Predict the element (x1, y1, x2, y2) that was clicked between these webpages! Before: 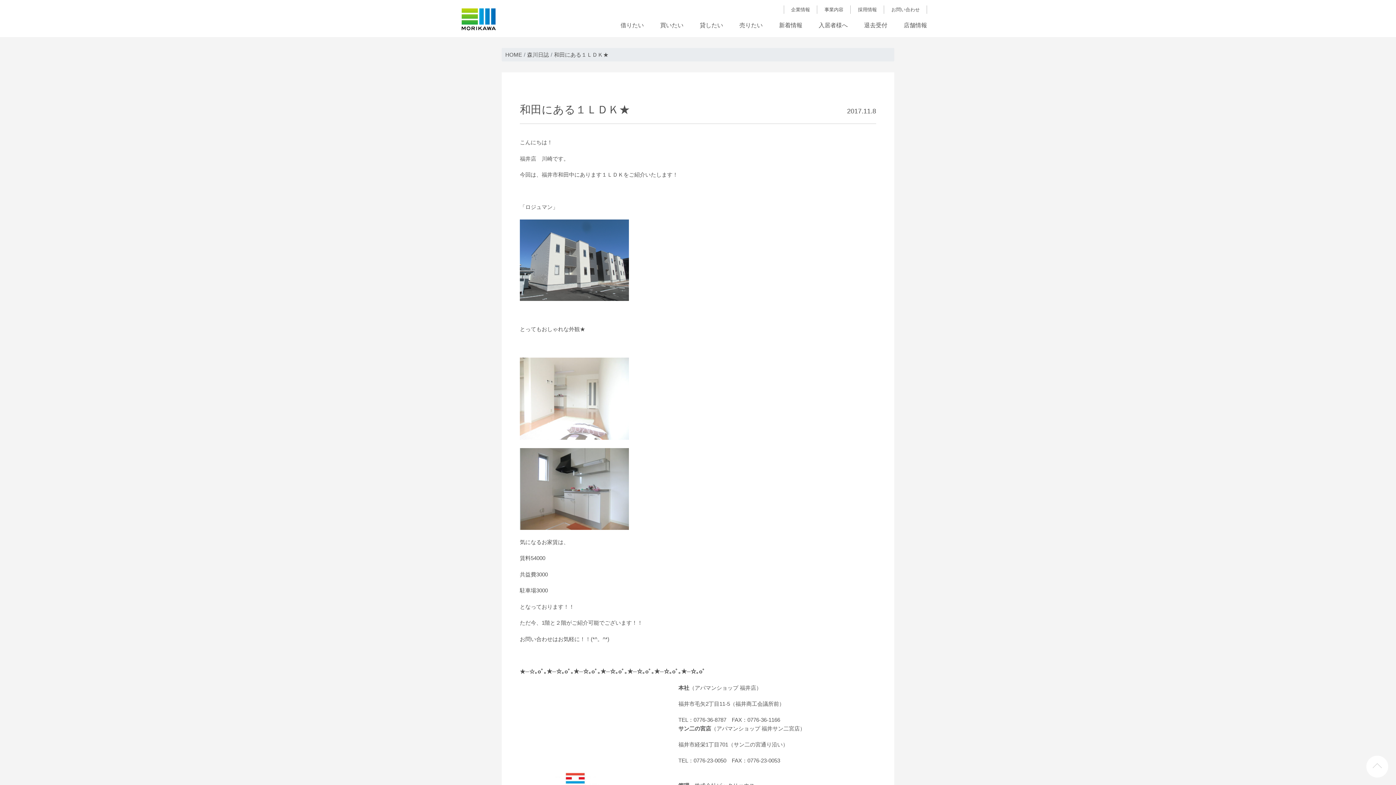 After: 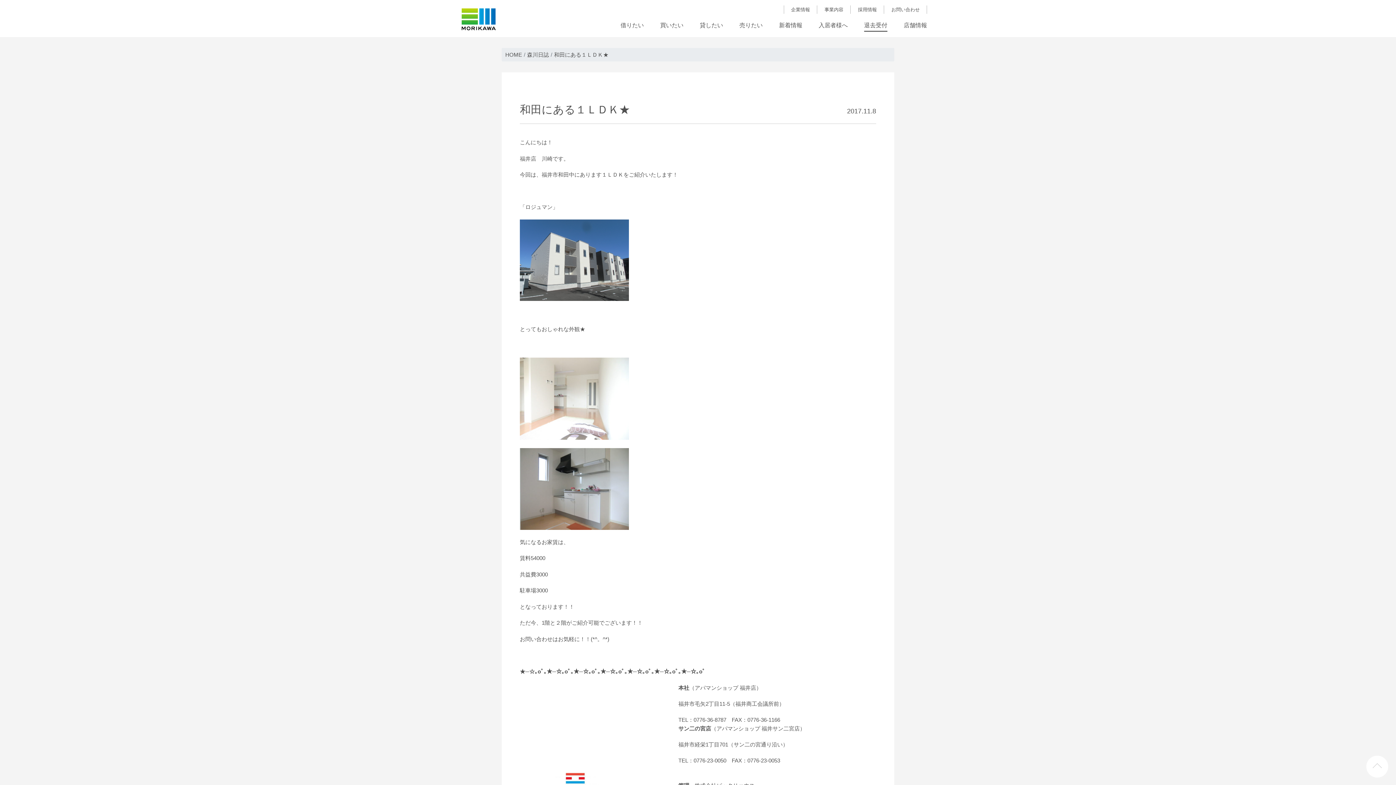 Action: bbox: (864, 21, 887, 37) label: 退去受付